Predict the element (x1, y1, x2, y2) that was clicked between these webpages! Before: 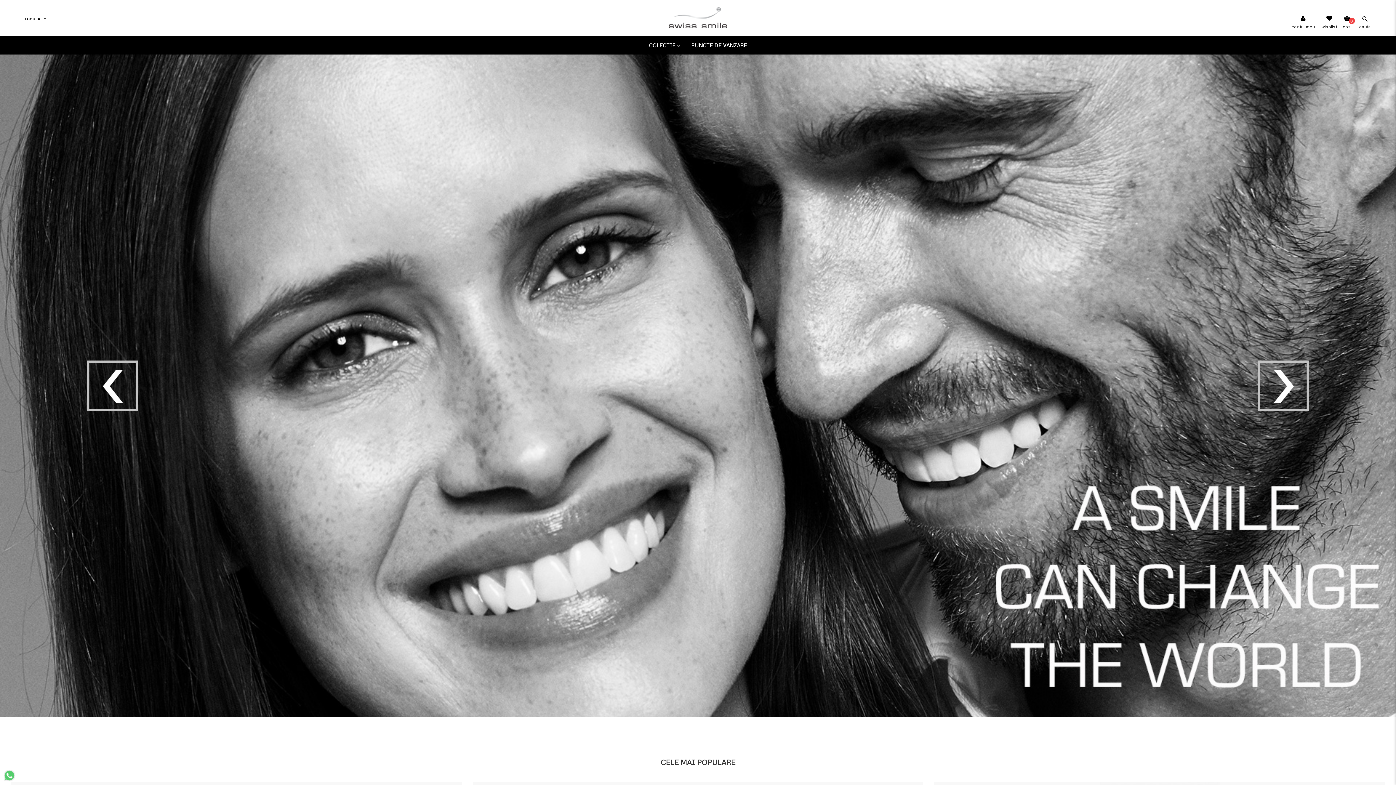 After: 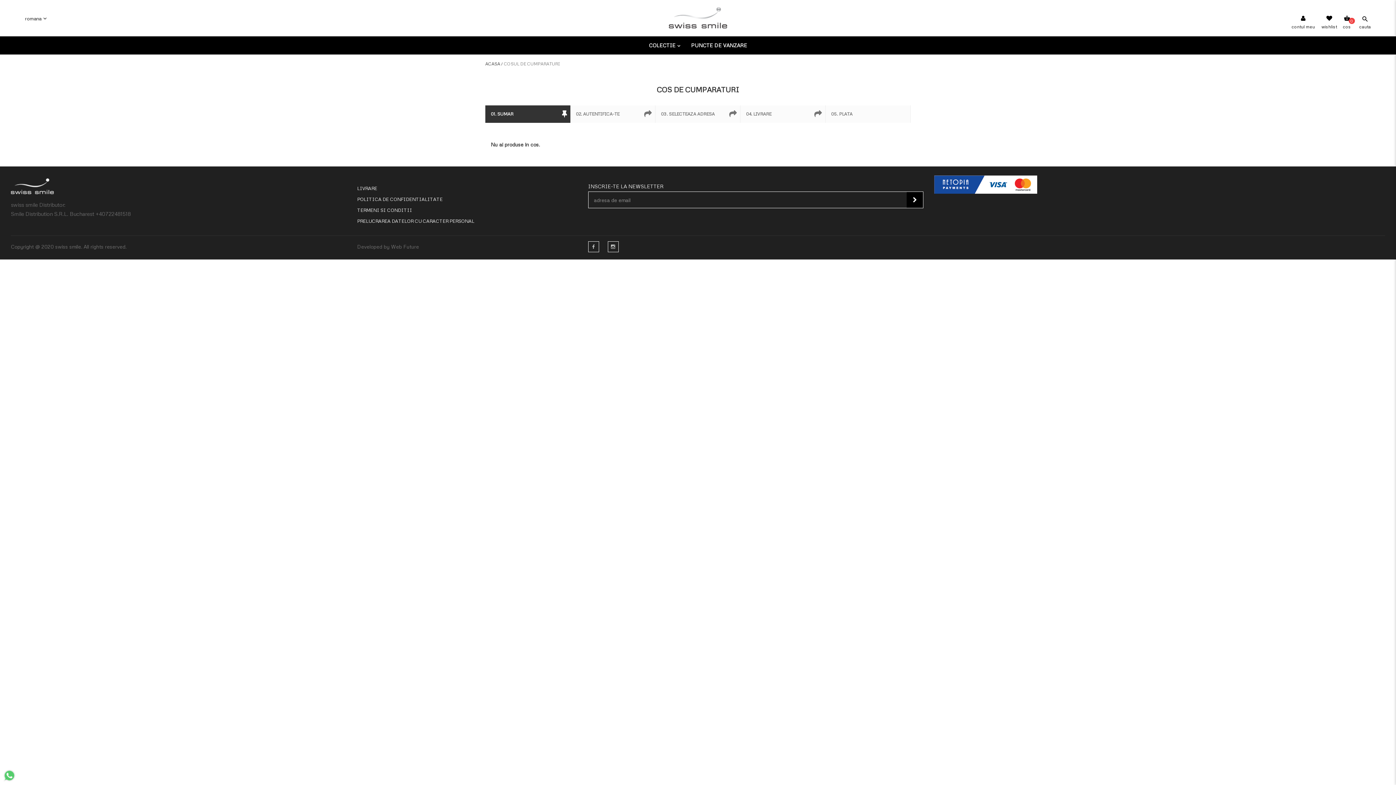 Action: label: 0 bbox: (1343, 14, 1351, 21)